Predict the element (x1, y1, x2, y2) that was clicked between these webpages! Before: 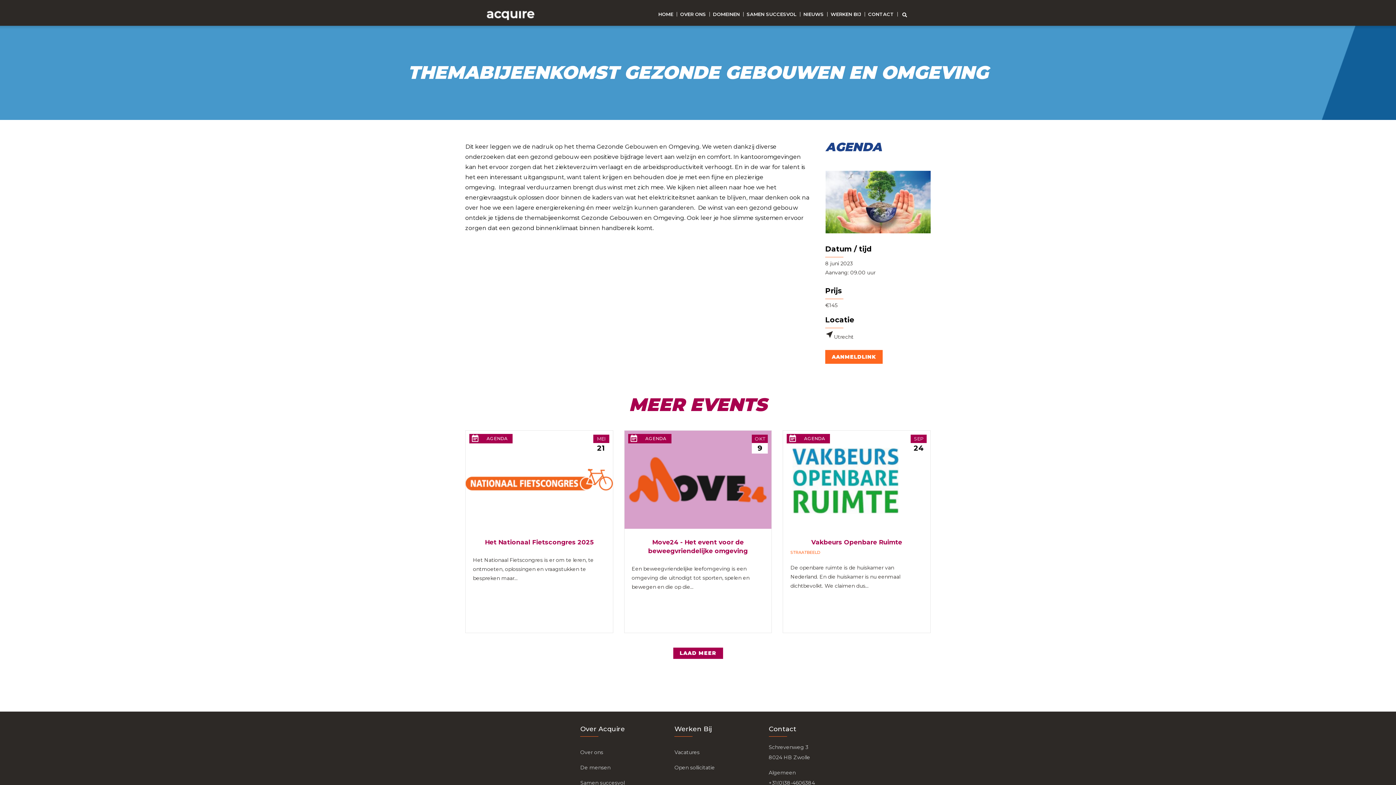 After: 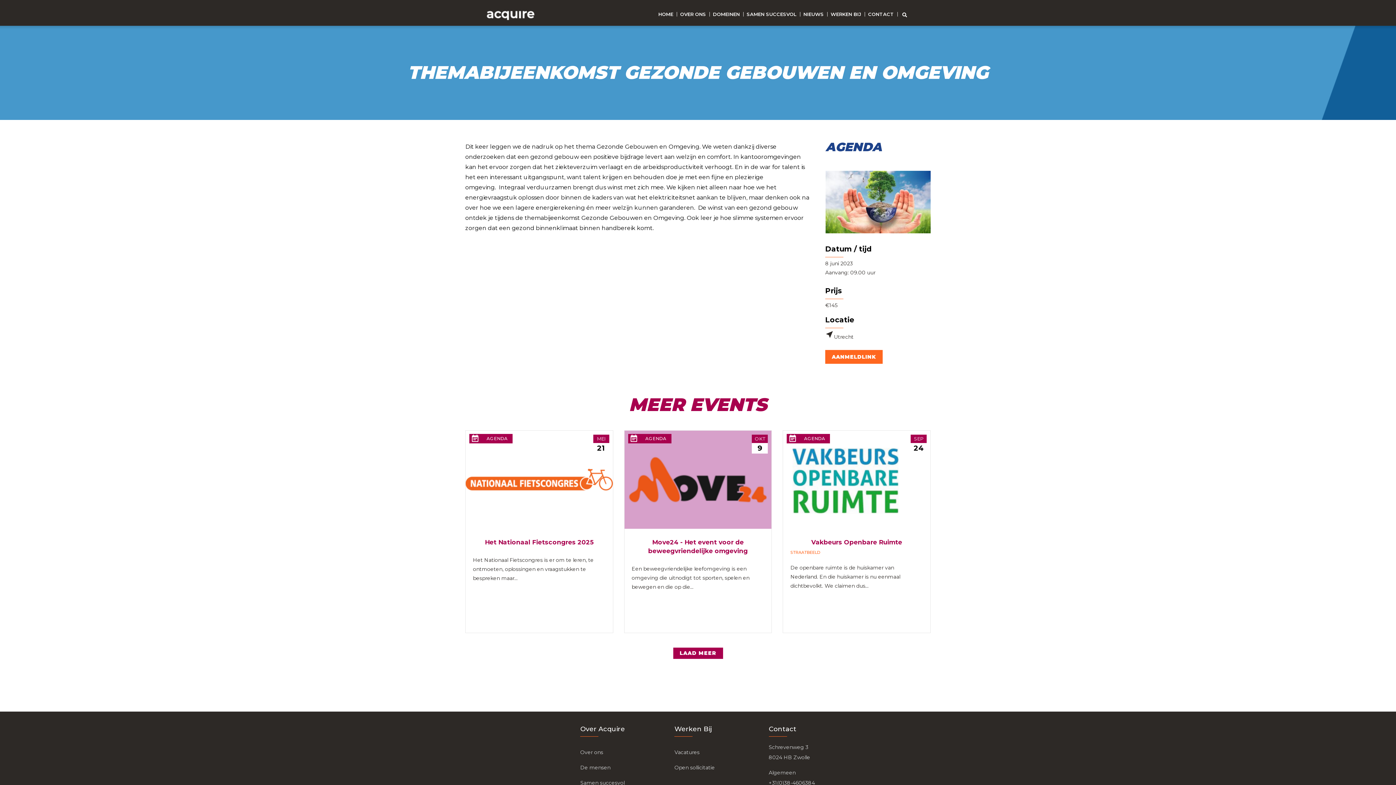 Action: label: AGENDA bbox: (788, 434, 828, 443)